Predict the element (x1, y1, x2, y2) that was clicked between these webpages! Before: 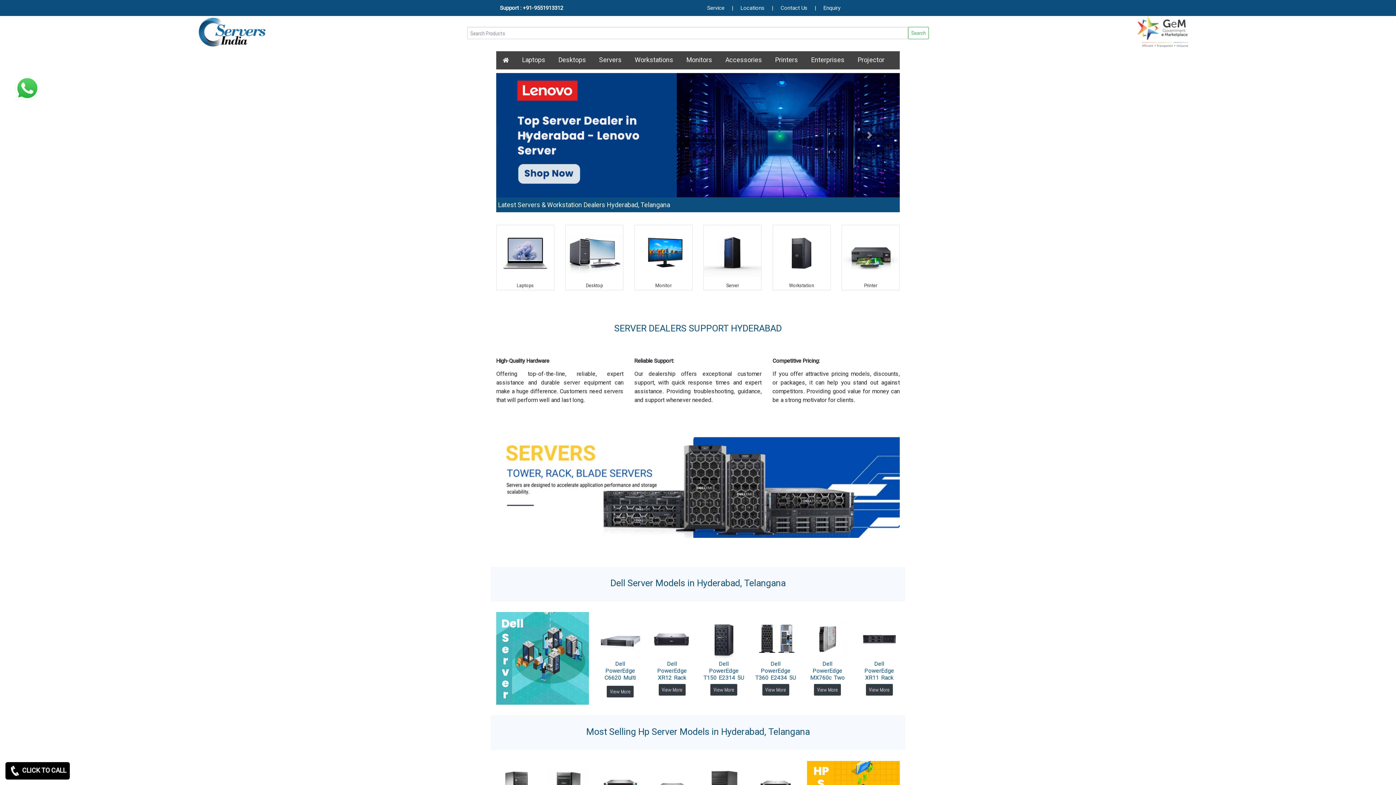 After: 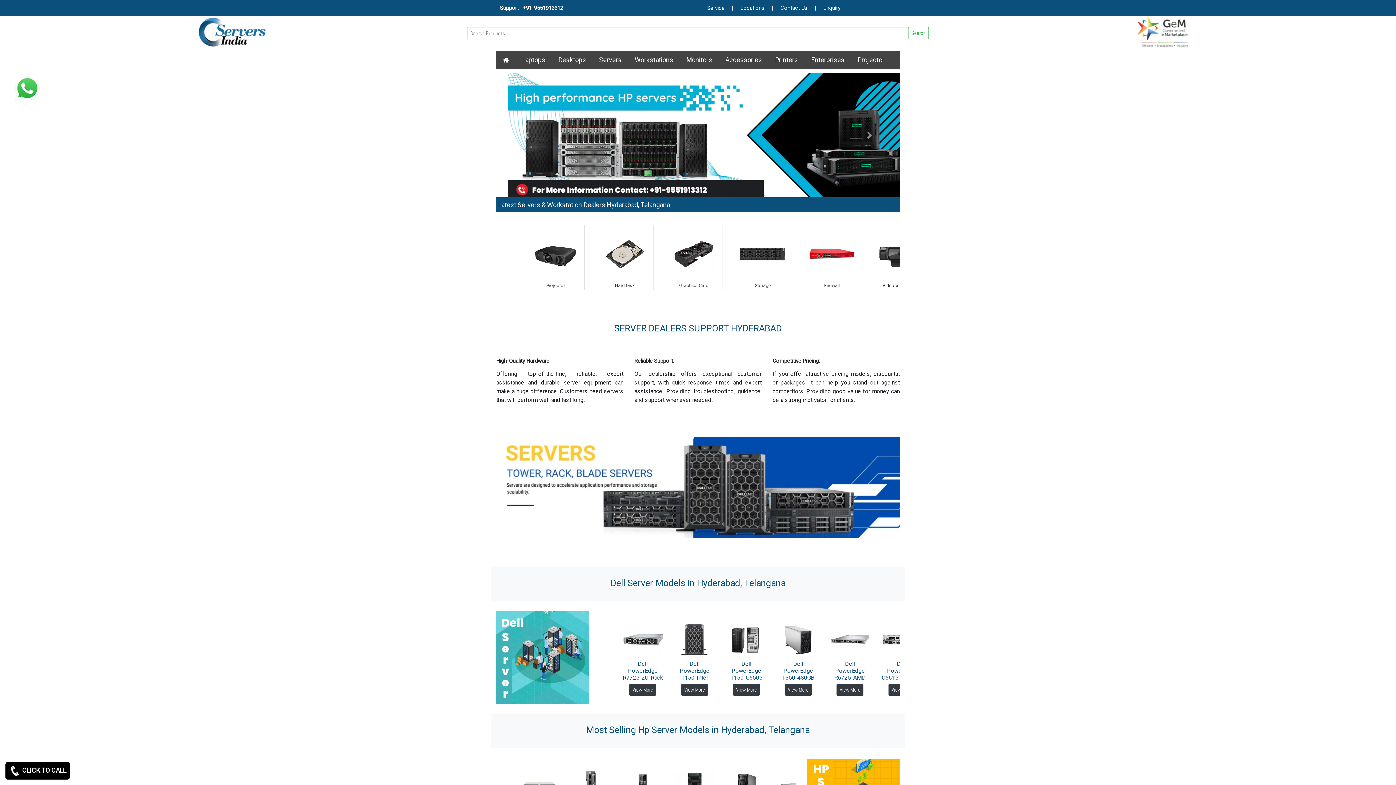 Action: label:  CLICK TO CALL bbox: (5, 762, 69, 780)